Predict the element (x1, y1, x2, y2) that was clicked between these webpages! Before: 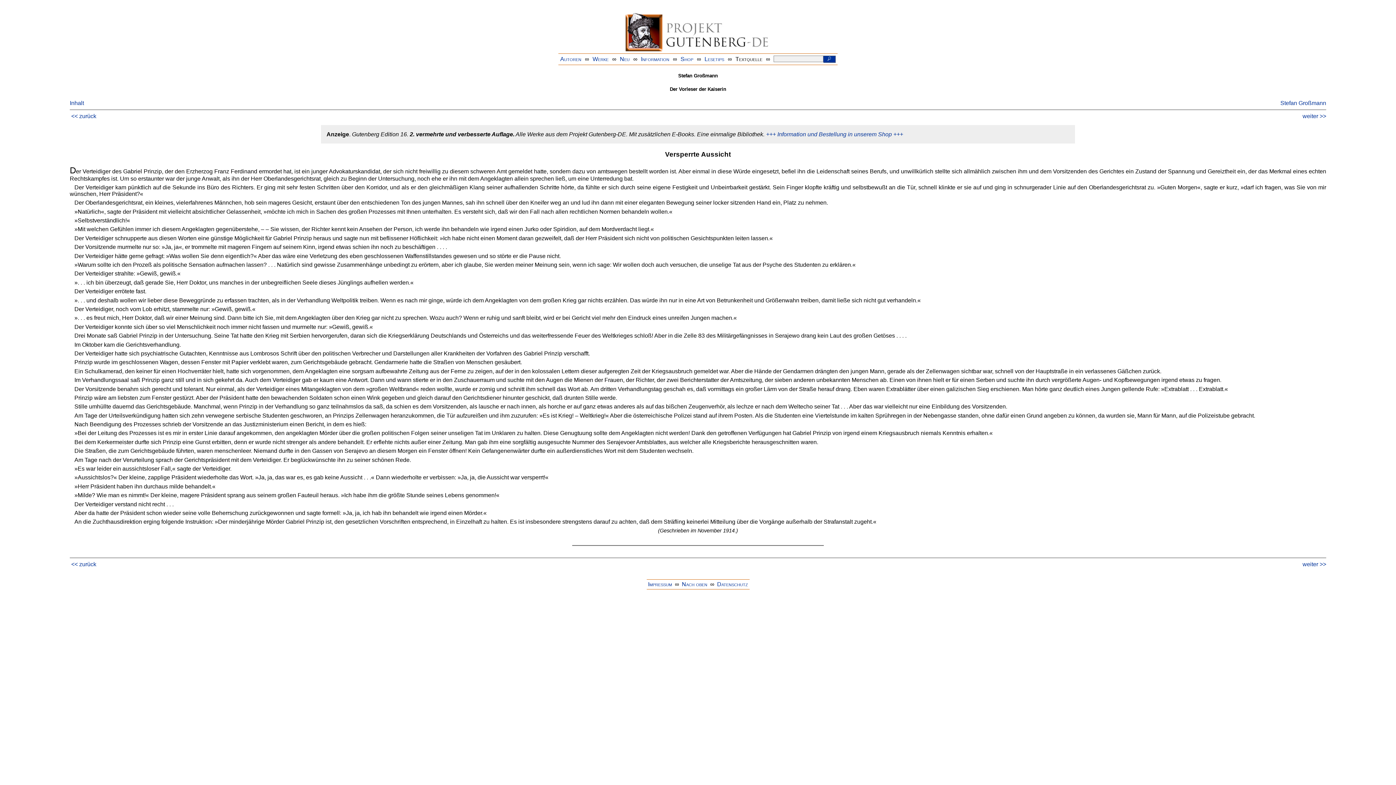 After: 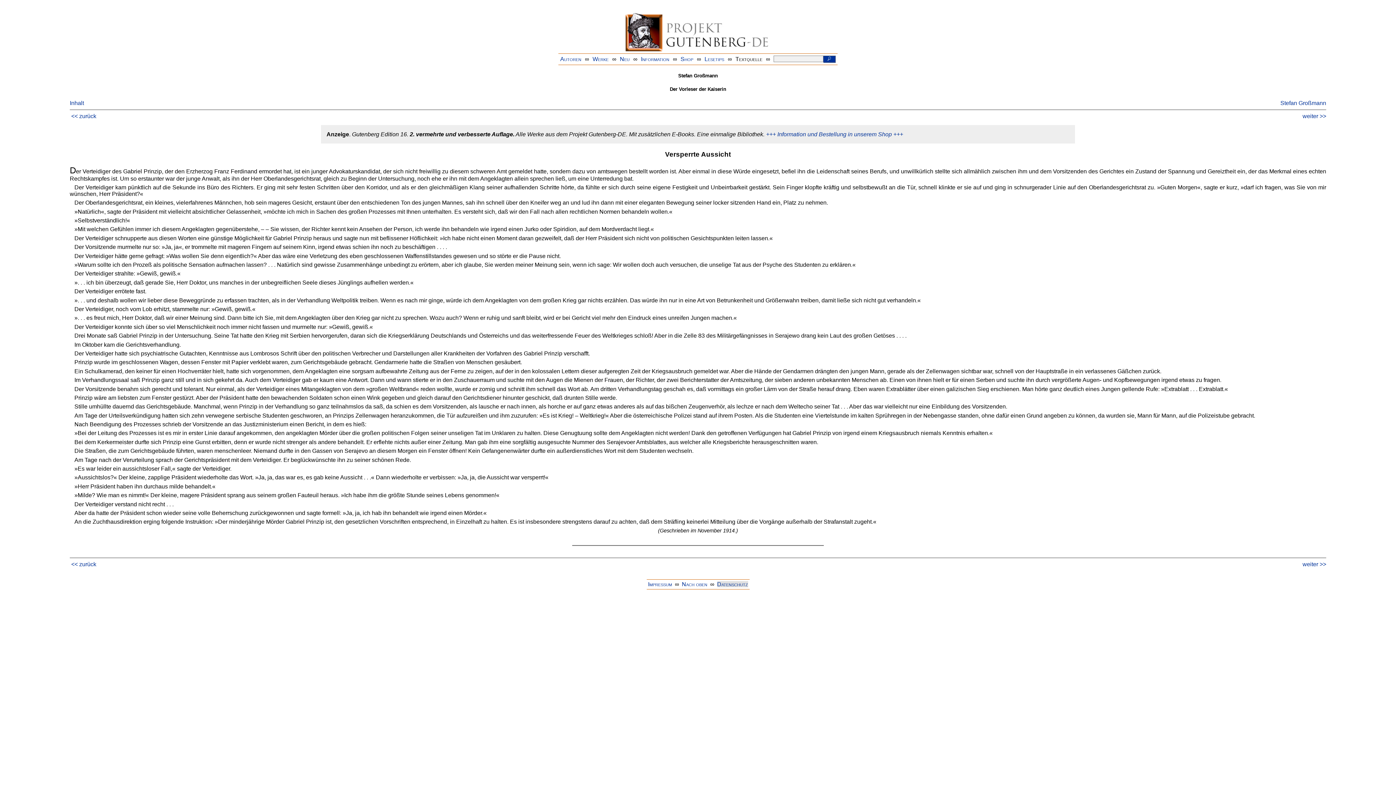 Action: label: Datenschutz bbox: (717, 581, 748, 587)